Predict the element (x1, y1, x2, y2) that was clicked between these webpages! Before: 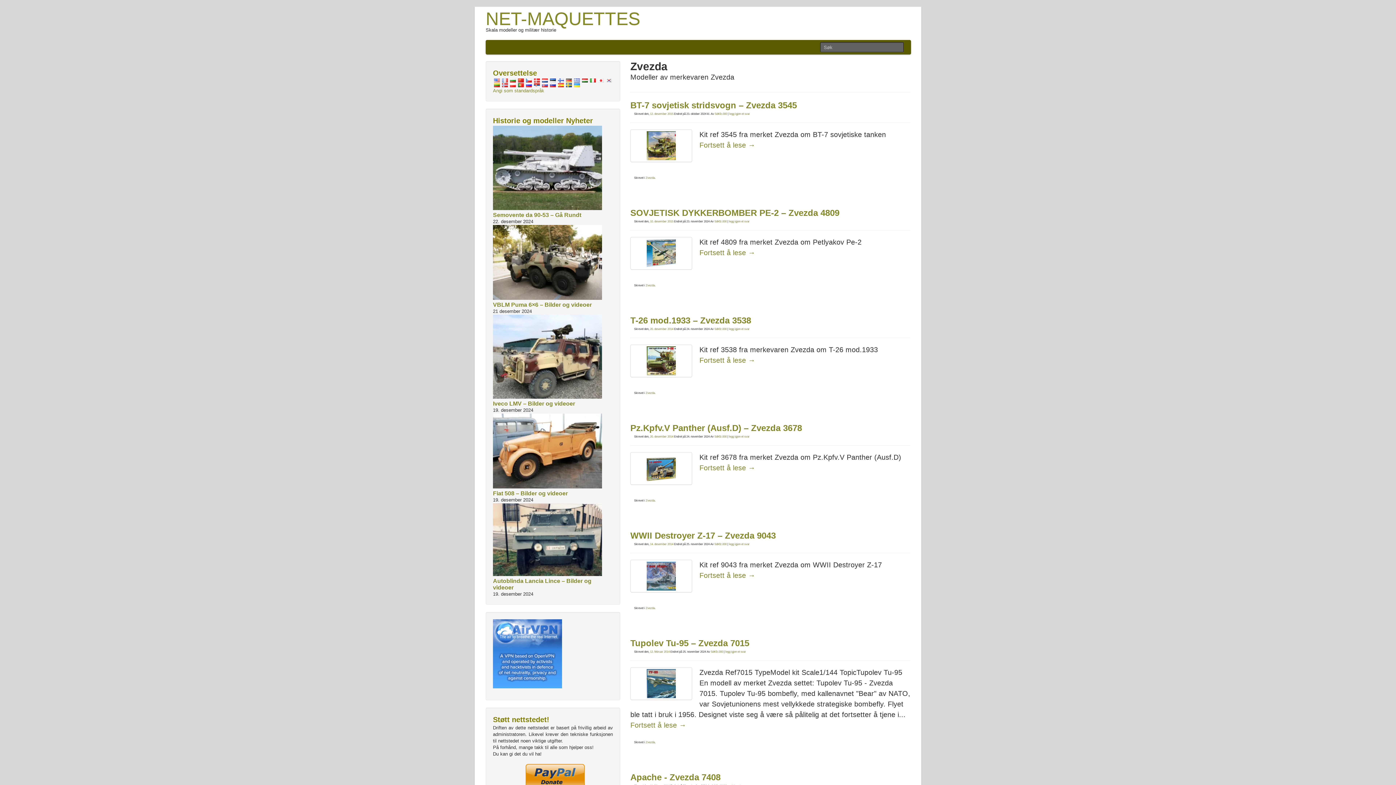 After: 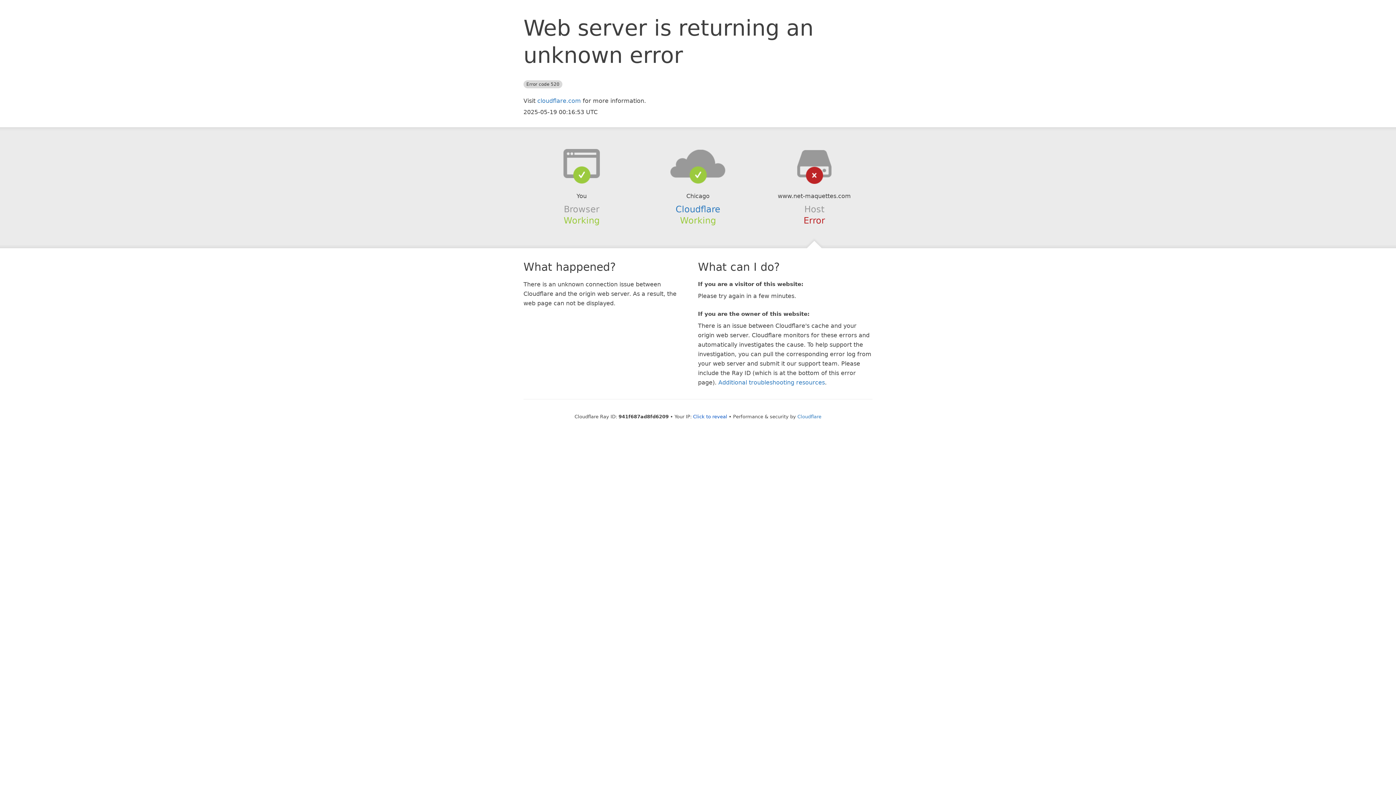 Action: label: 14. desember 2014 bbox: (650, 542, 673, 546)